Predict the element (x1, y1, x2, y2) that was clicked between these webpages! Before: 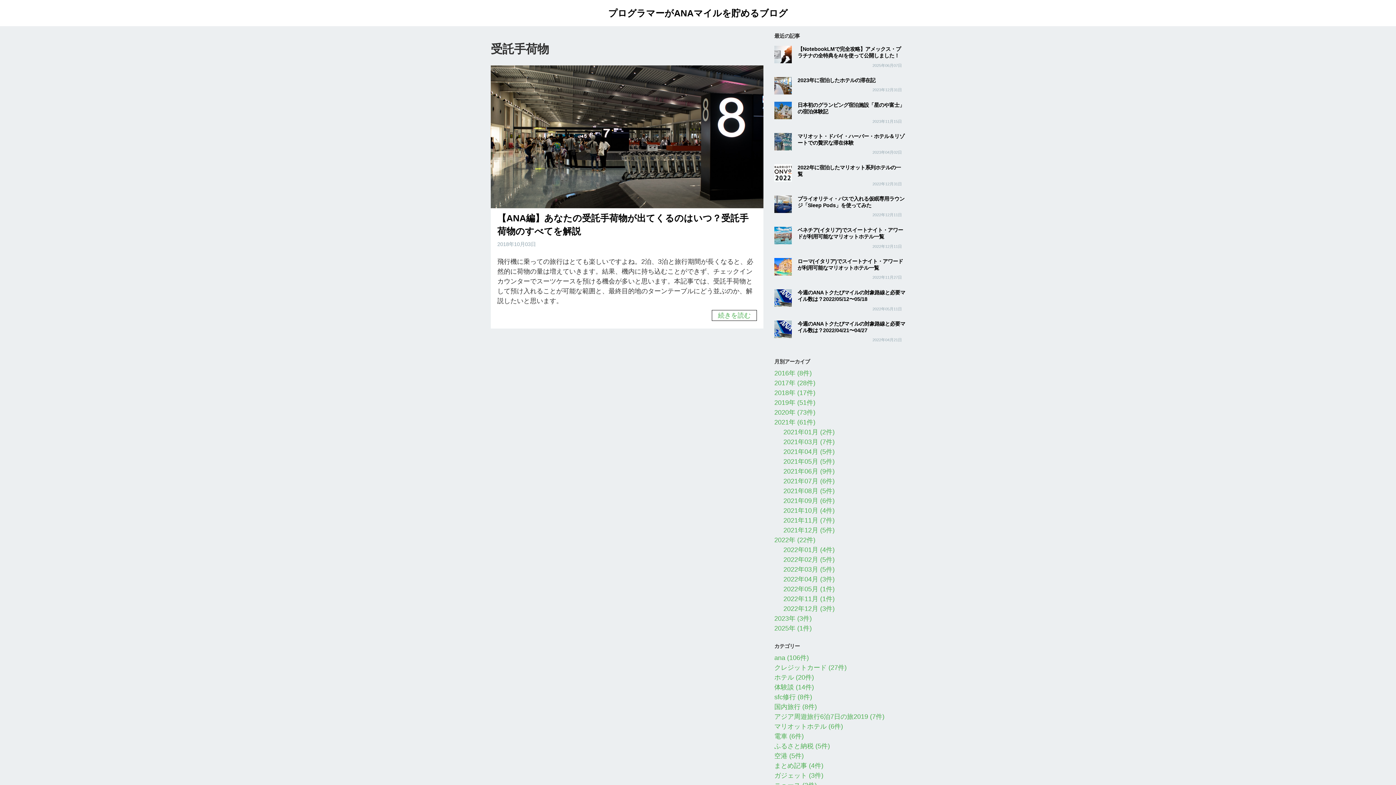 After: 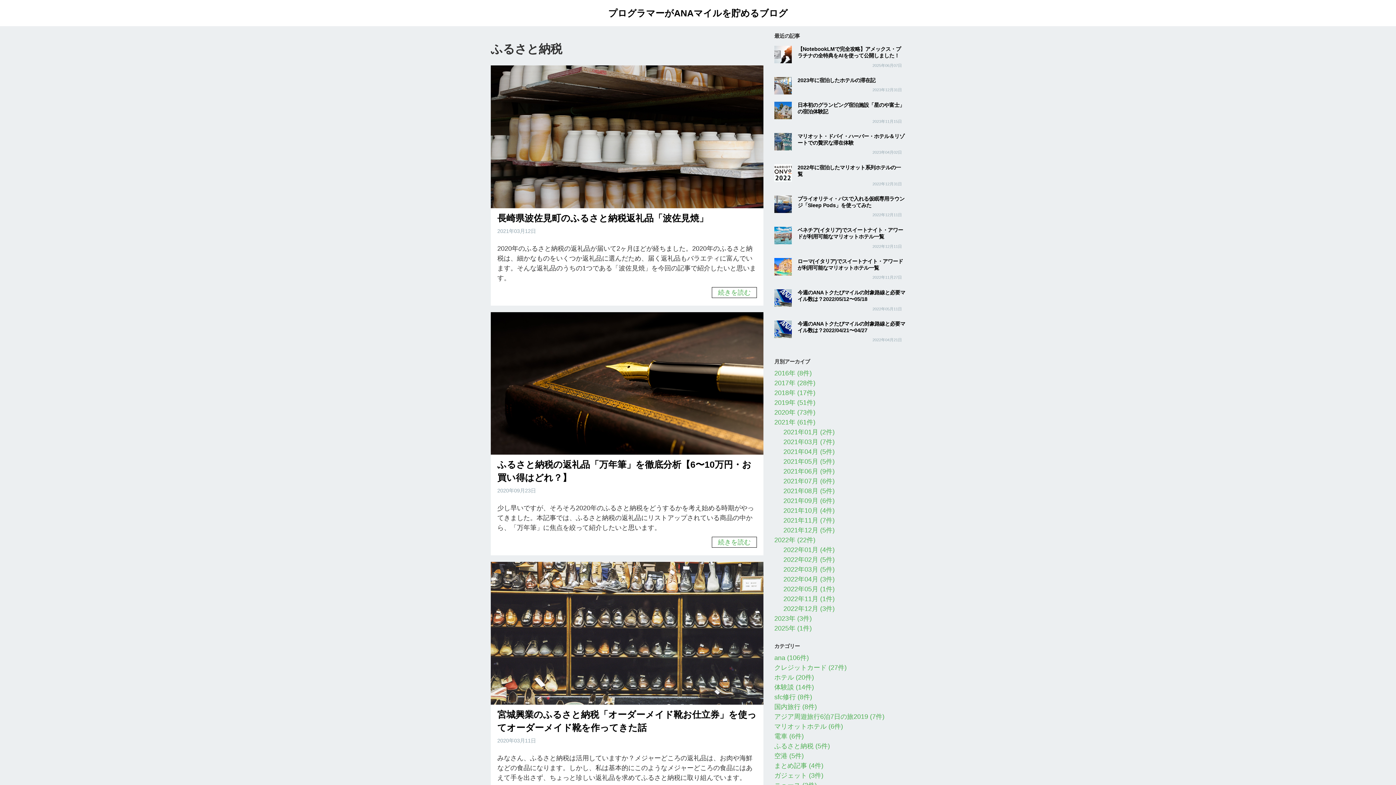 Action: label: ふるさと納税 (5件) bbox: (774, 741, 830, 751)